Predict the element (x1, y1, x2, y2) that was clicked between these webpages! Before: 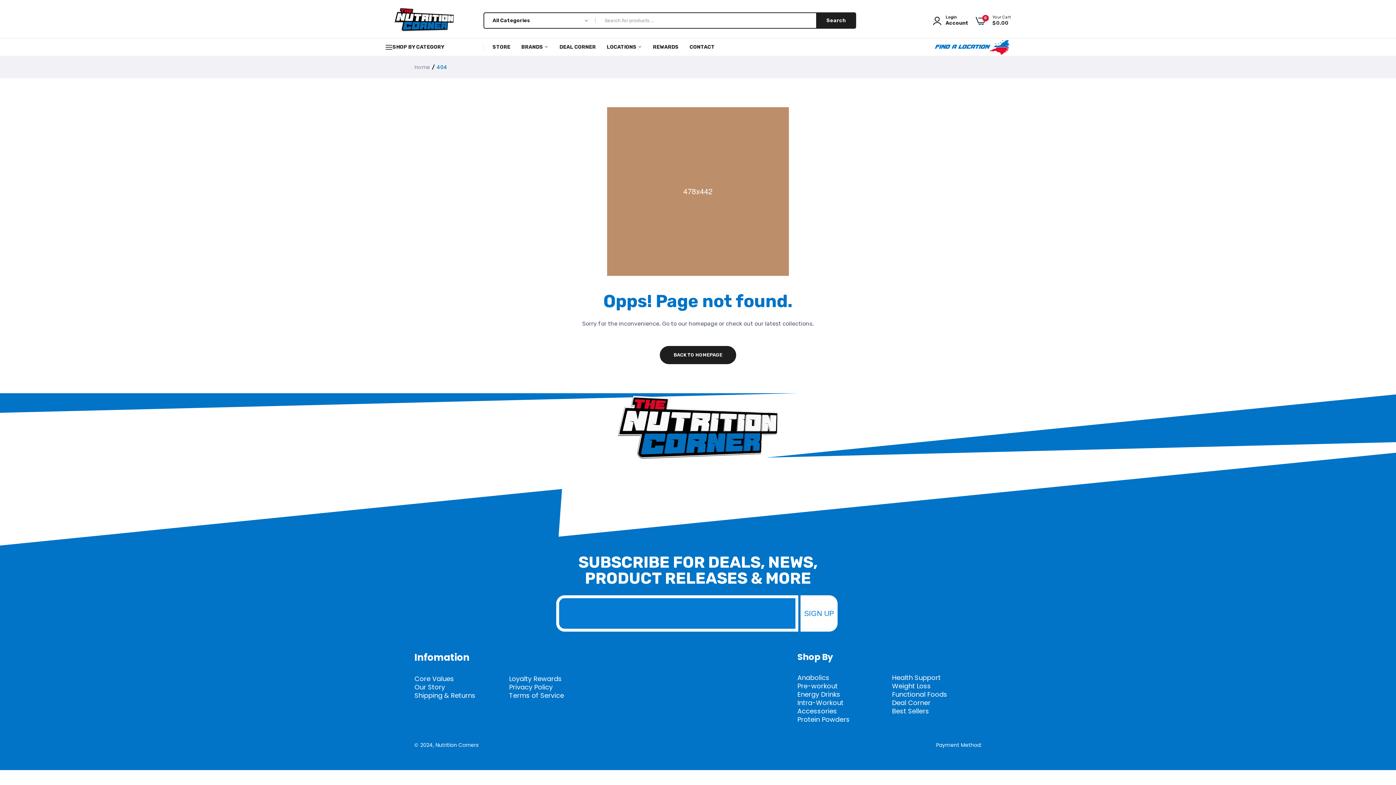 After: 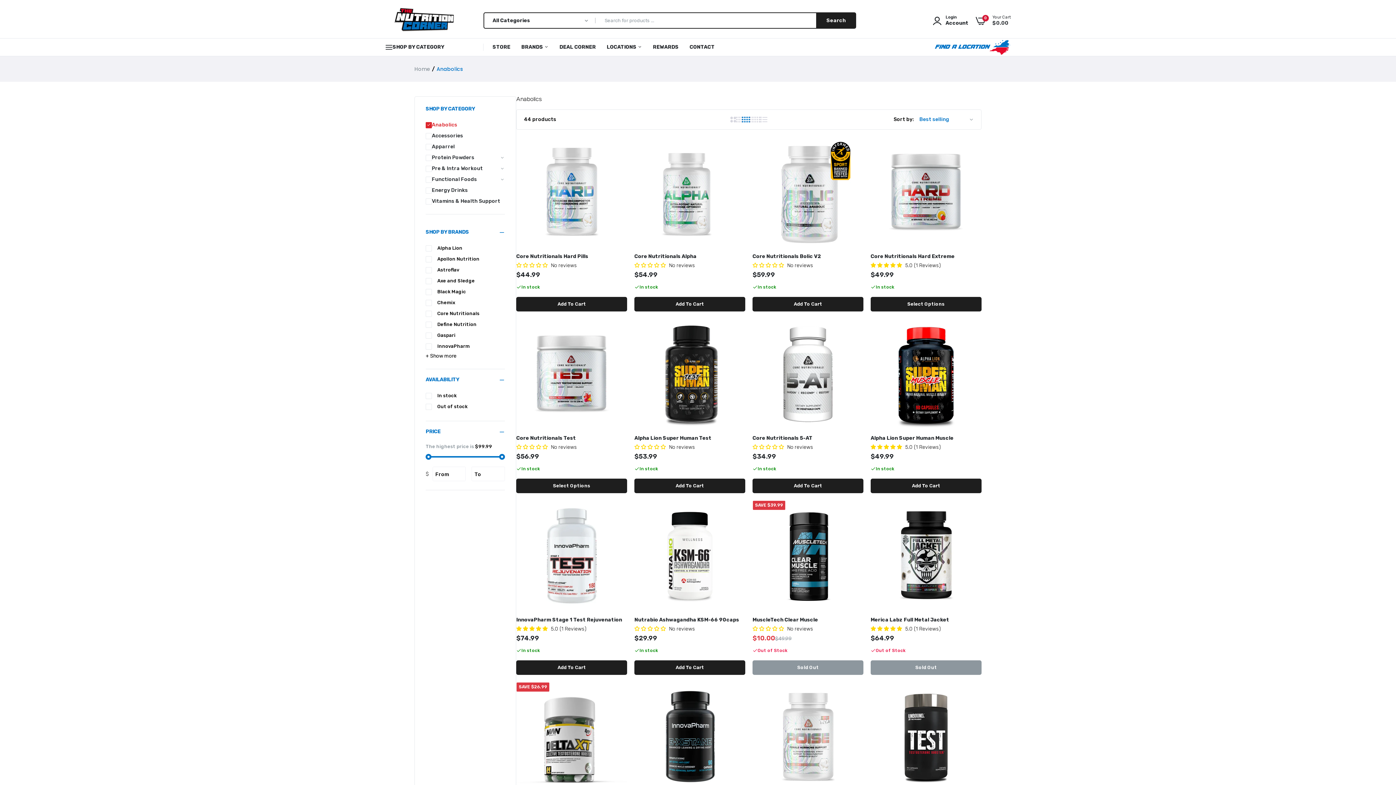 Action: bbox: (797, 673, 829, 682) label: Anabolics